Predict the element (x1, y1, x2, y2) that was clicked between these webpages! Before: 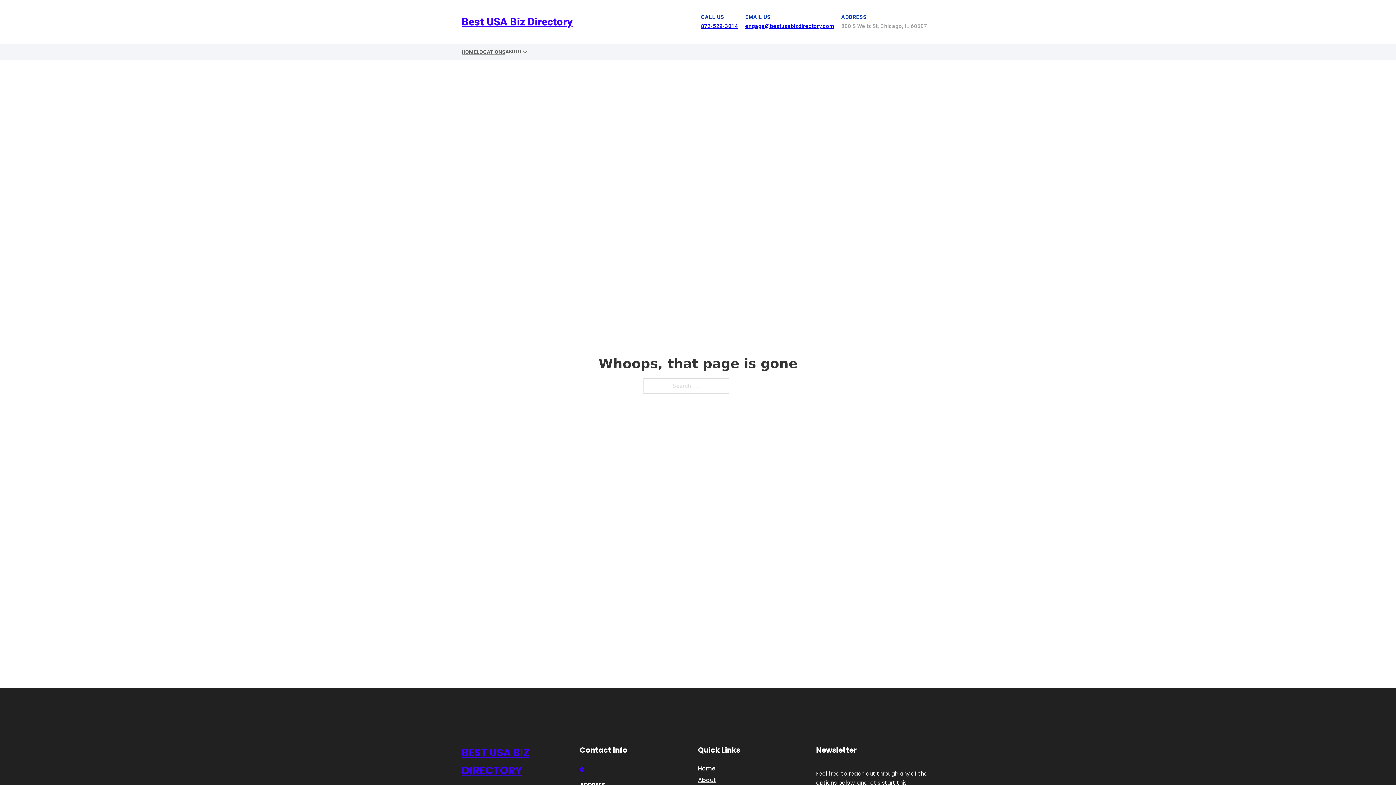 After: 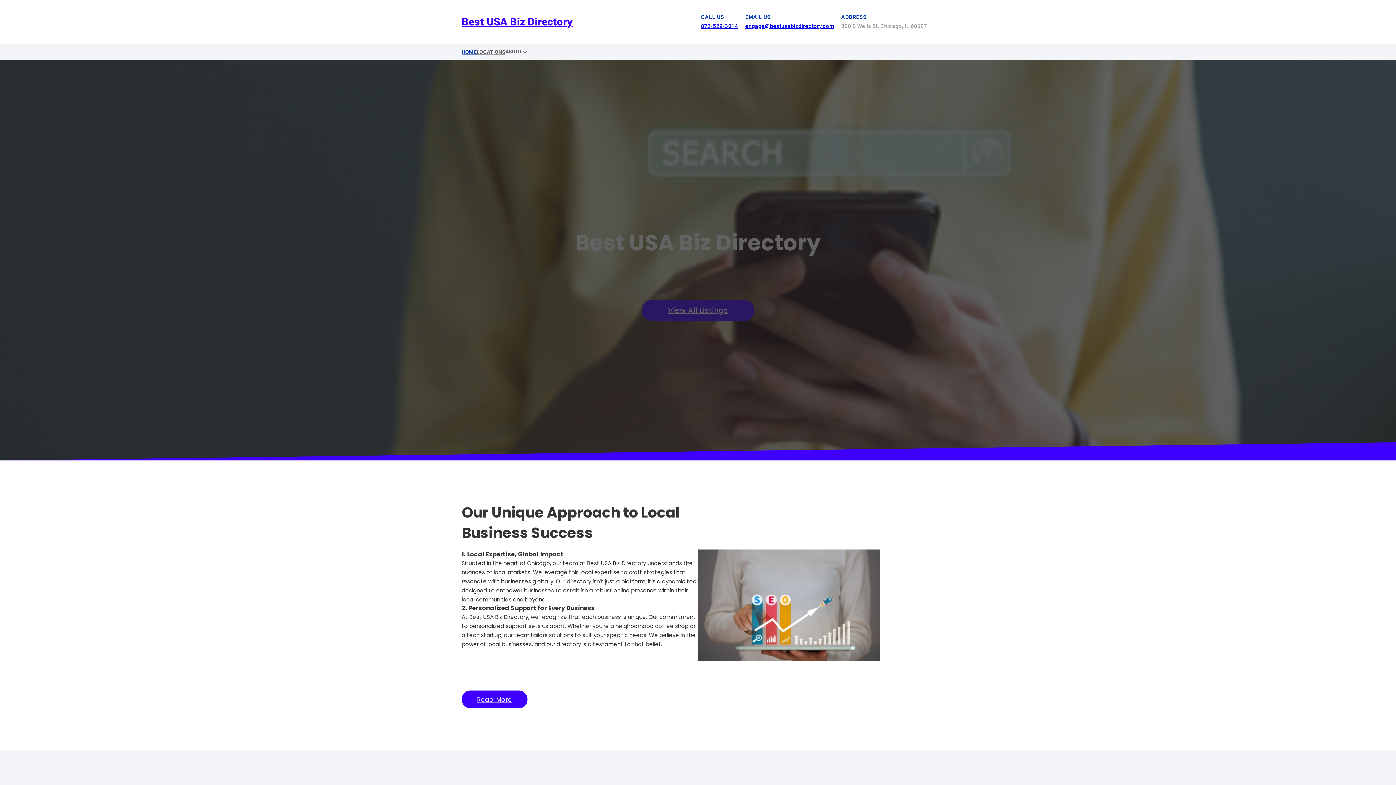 Action: bbox: (698, 763, 715, 773) label: Home